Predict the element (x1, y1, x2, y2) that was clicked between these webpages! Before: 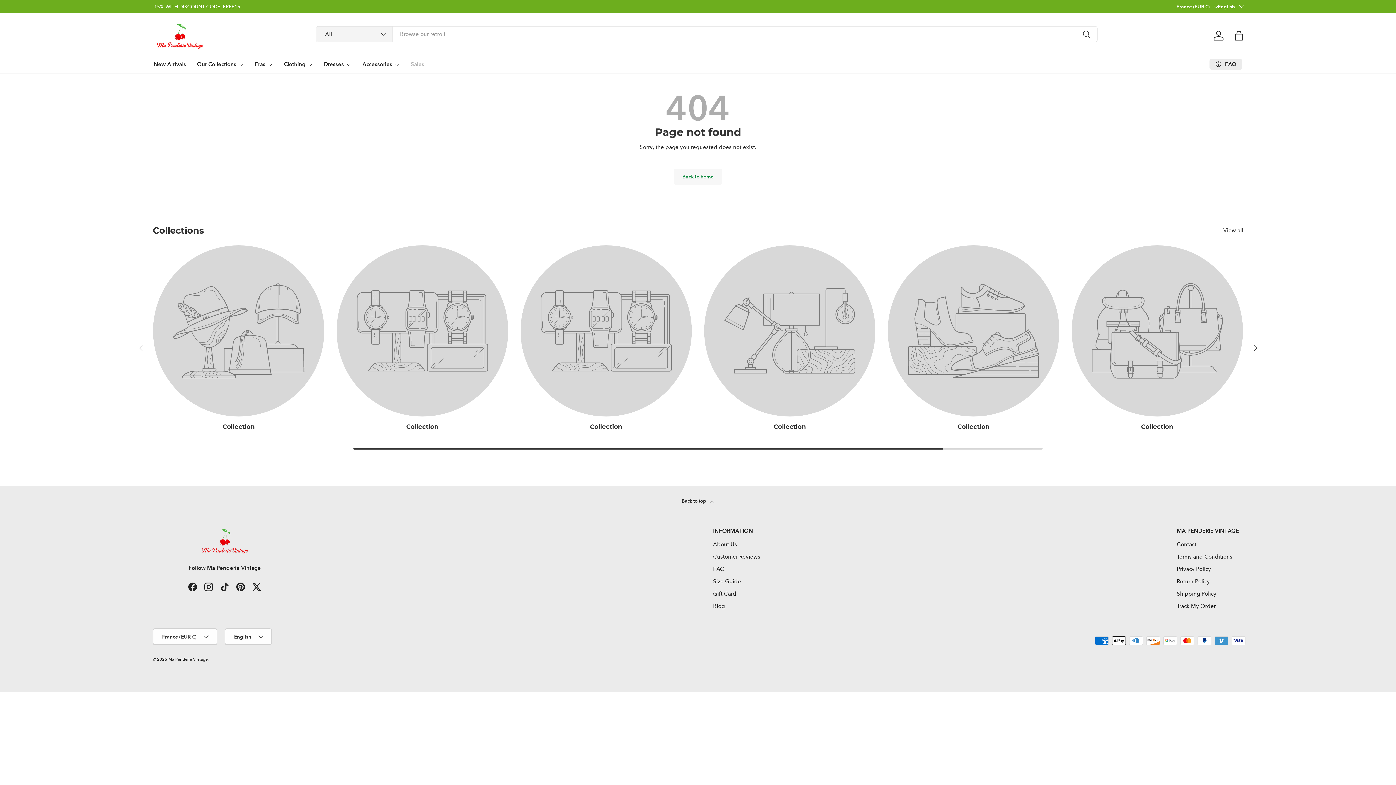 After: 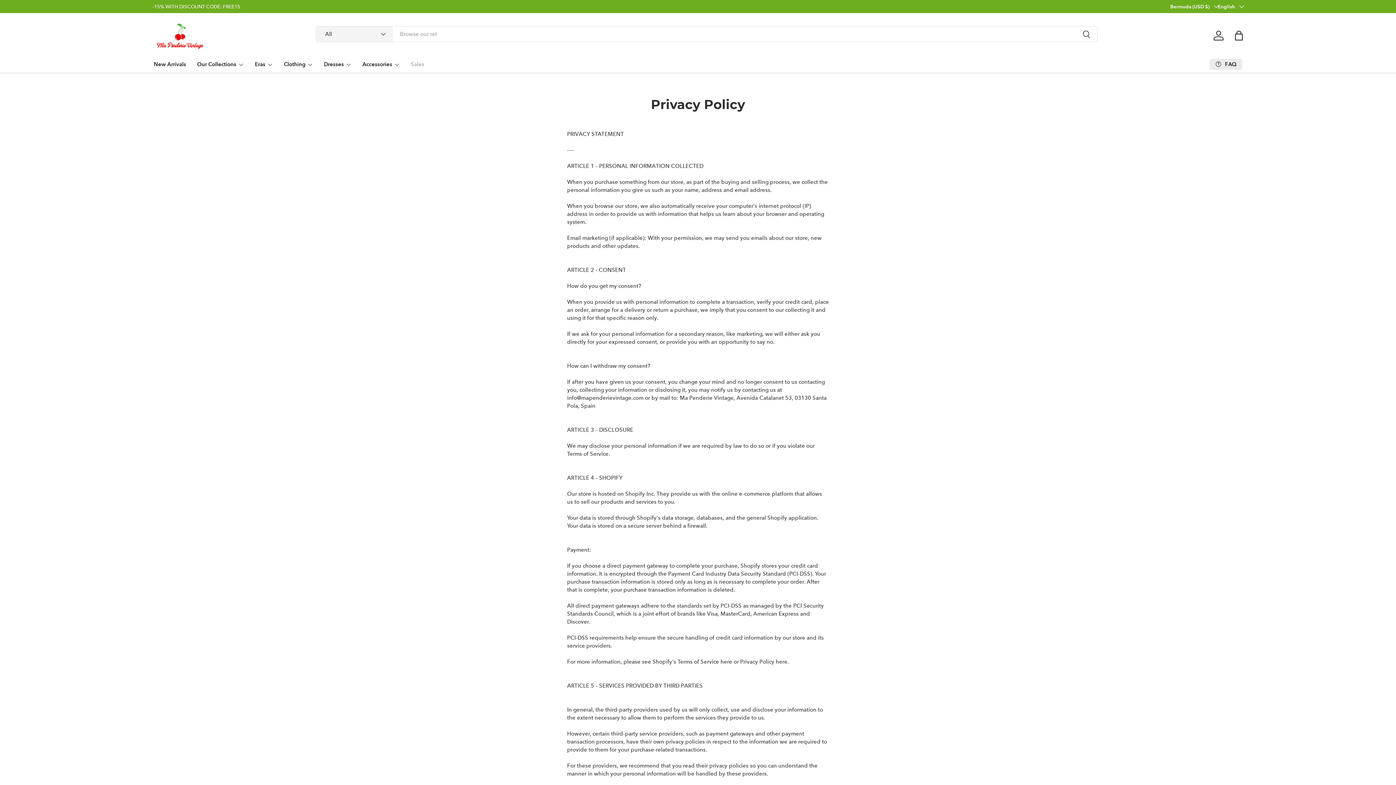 Action: label: Privacy Policy bbox: (1177, 566, 1211, 572)